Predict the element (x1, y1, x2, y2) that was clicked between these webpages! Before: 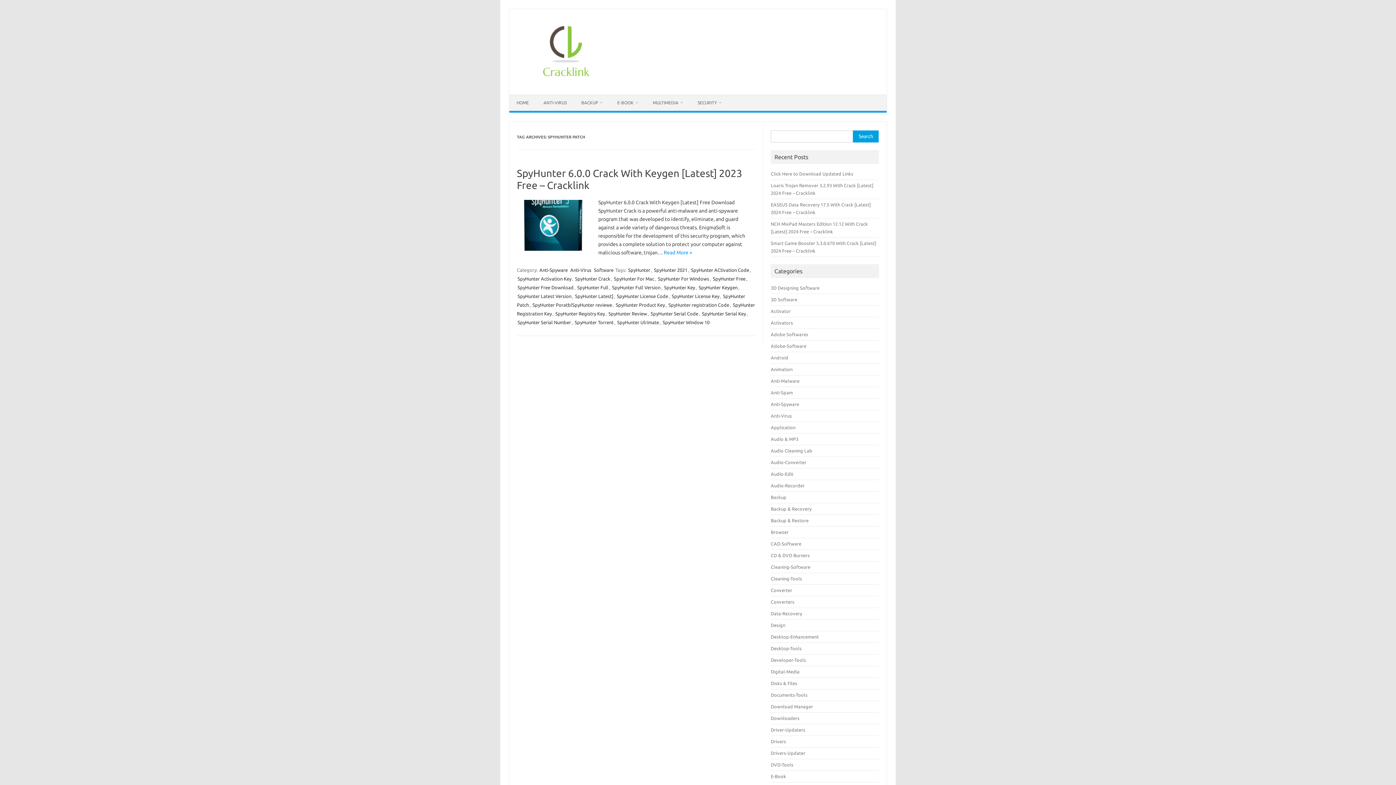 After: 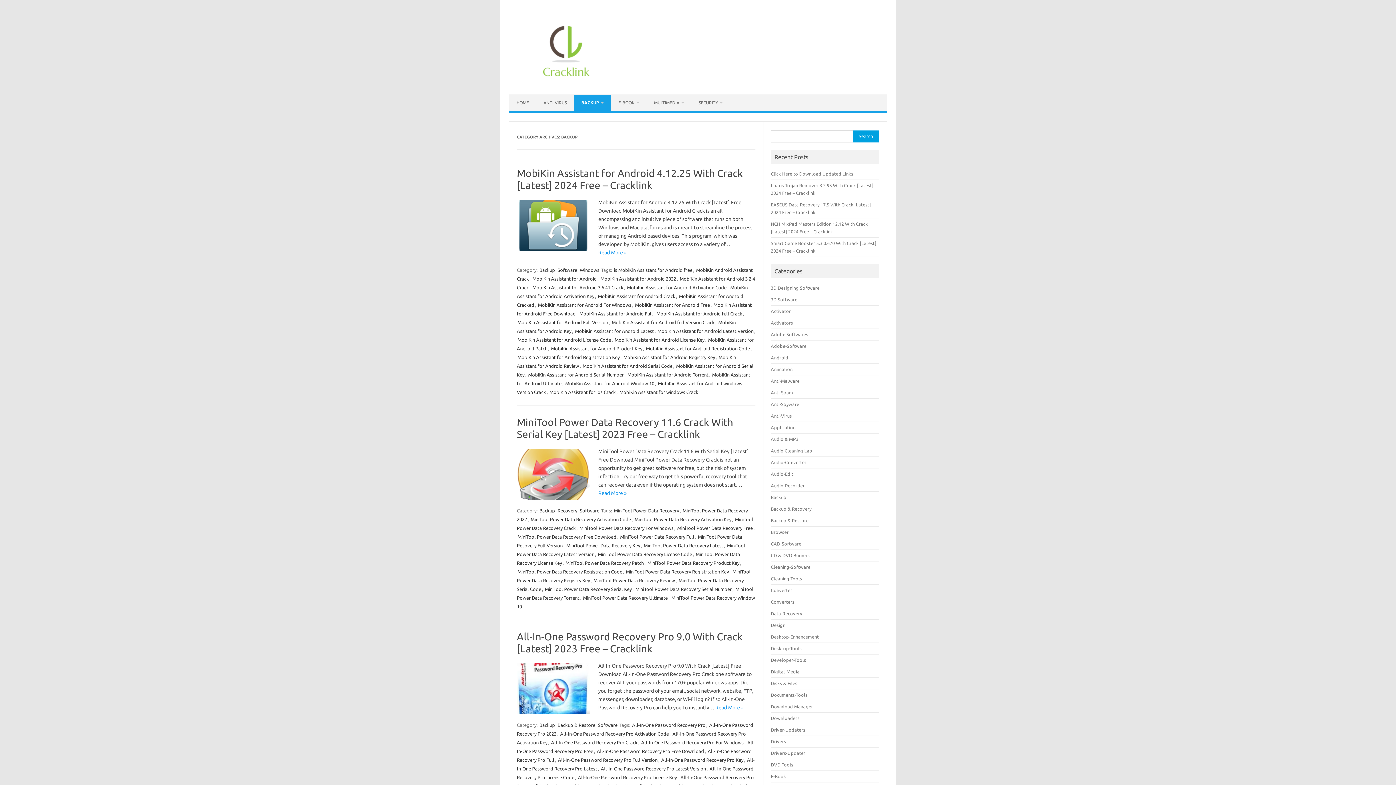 Action: bbox: (574, 94, 610, 110) label: BACKUP